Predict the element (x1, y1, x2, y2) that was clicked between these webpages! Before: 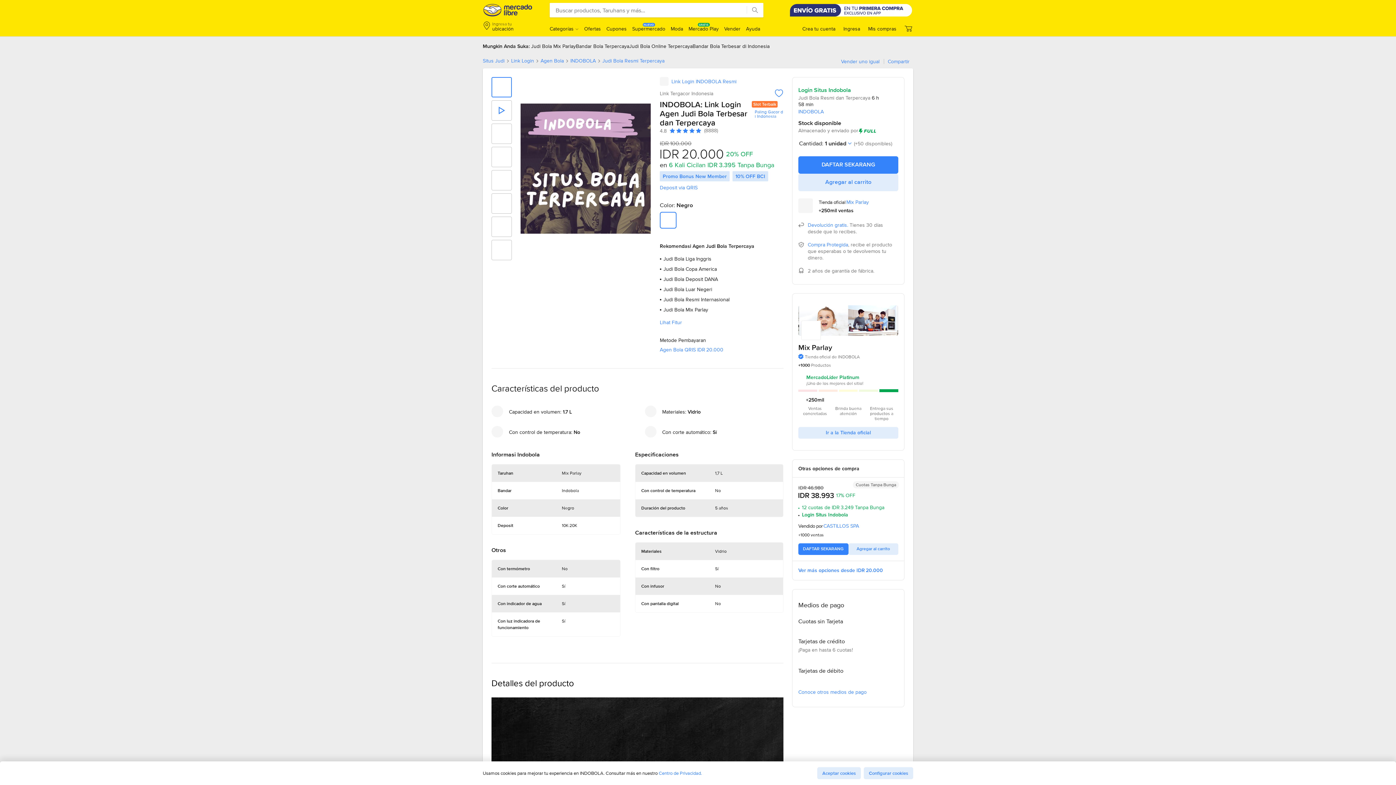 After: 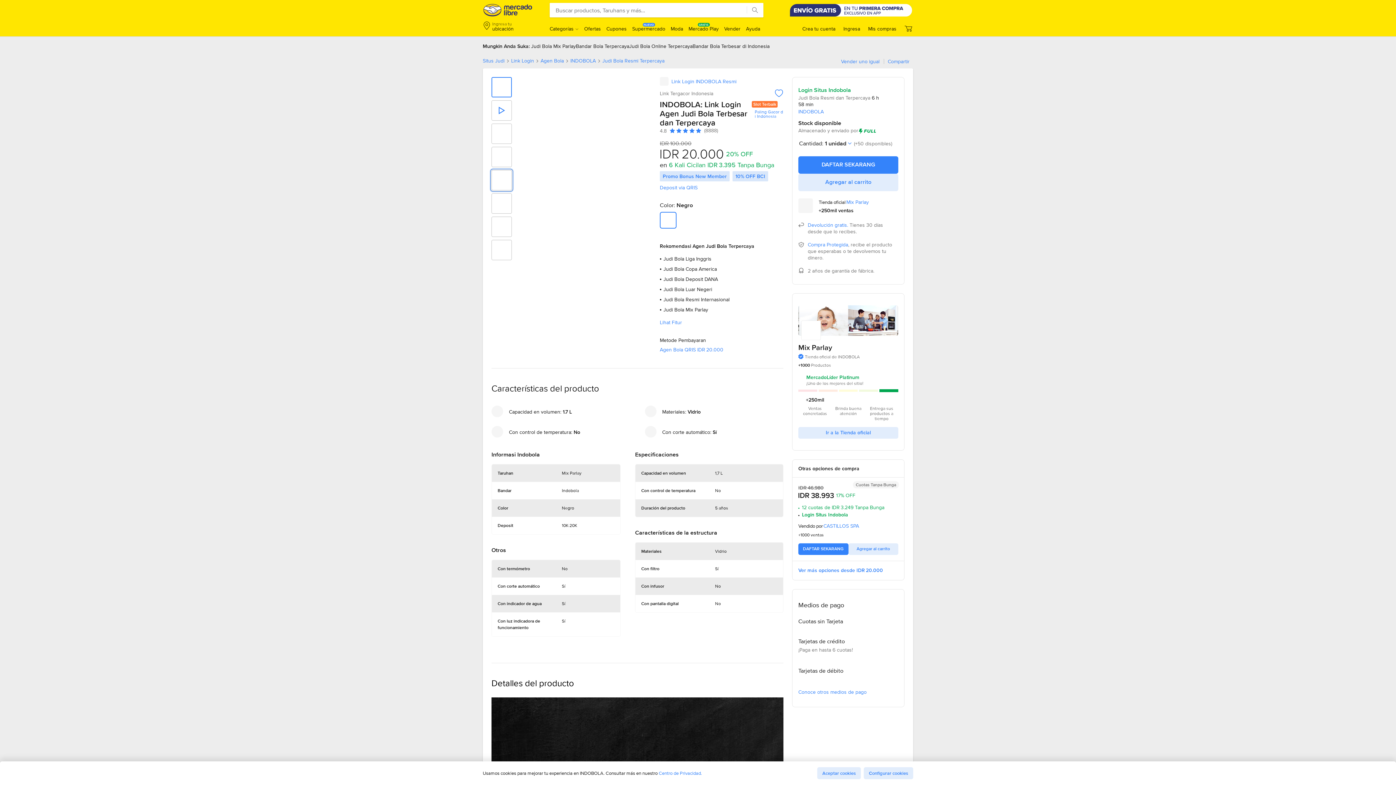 Action: label: Imagen 4 de 7 de INDOBOLA: Link Login Agen Judi Bola Terbesar dan Terpercaya bbox: (492, 170, 511, 190)